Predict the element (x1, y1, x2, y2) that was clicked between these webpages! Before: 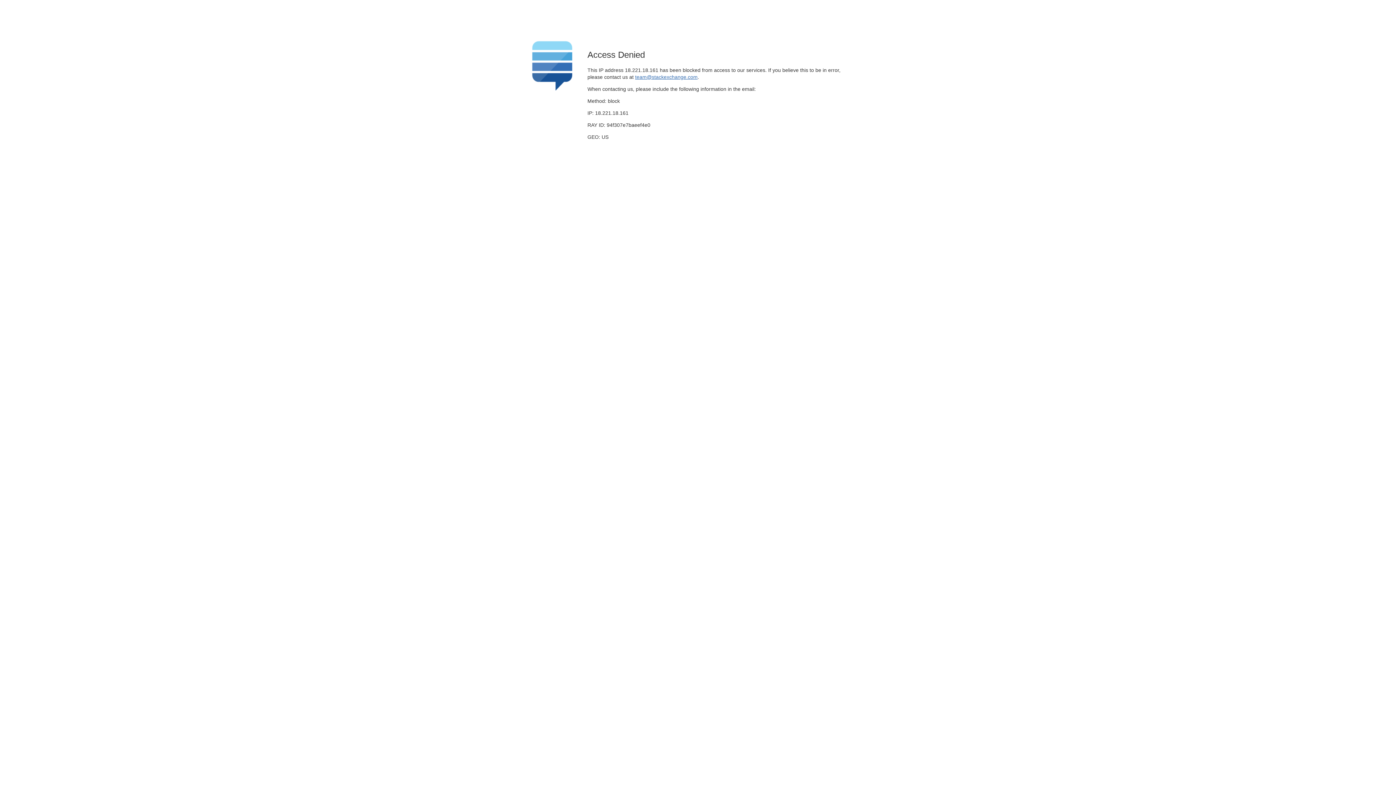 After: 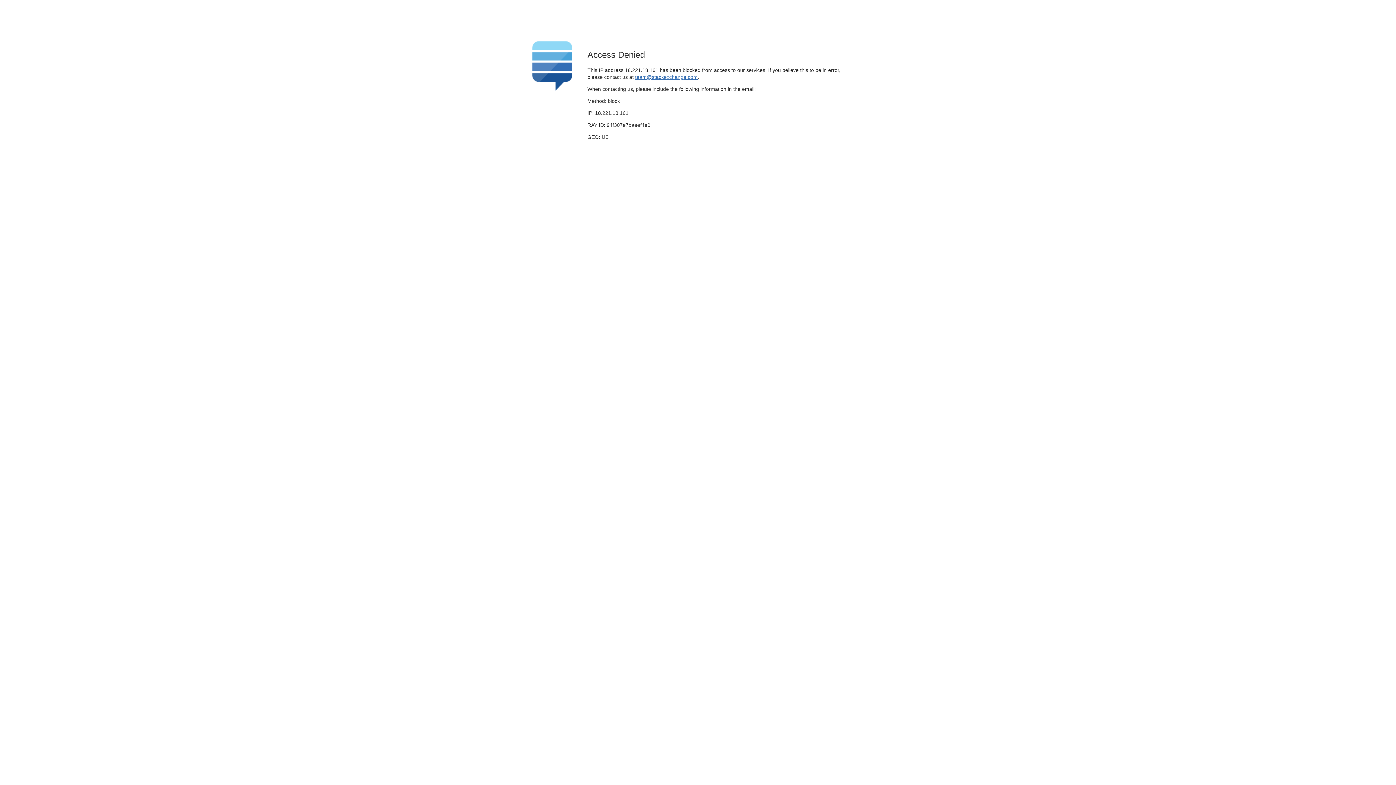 Action: label: team@stackexchange.com bbox: (635, 74, 697, 79)